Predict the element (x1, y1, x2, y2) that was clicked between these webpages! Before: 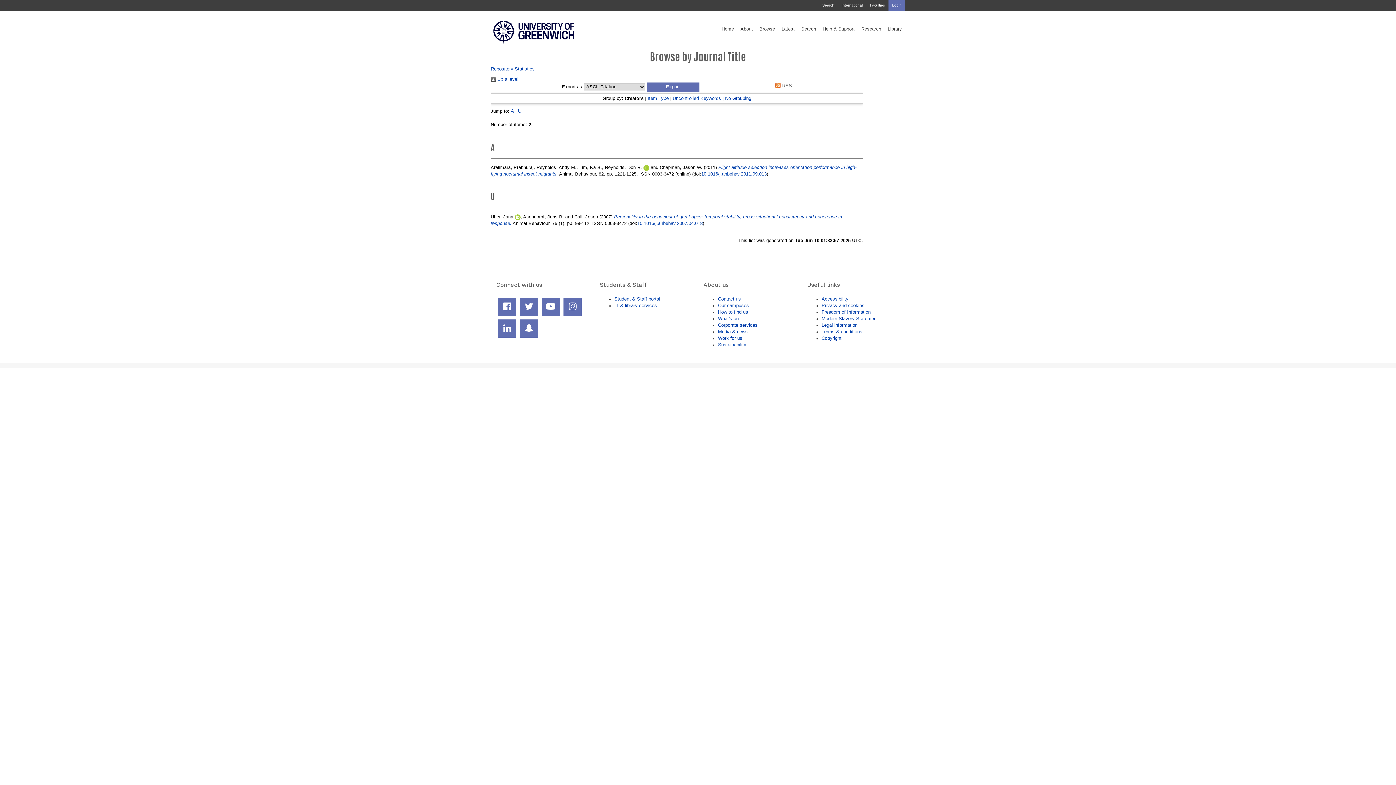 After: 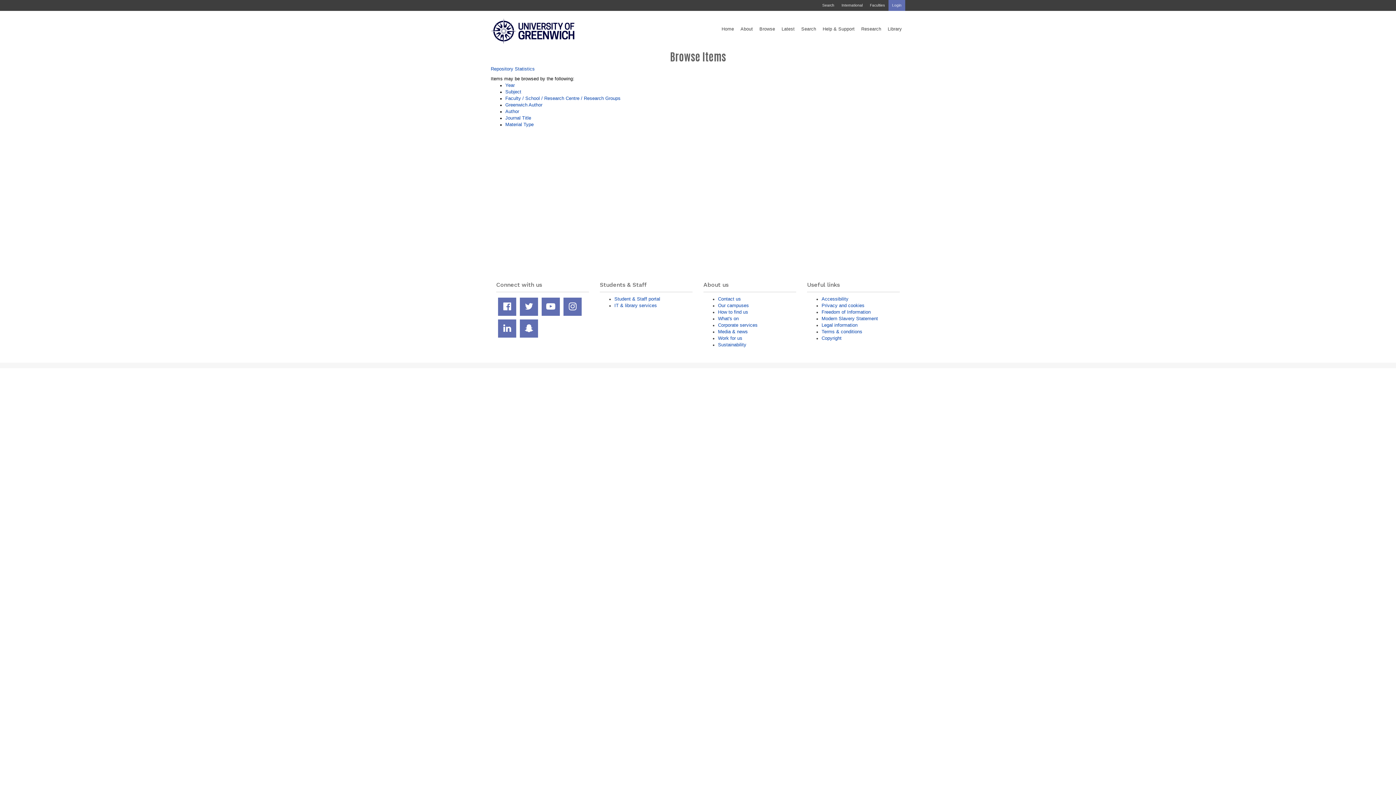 Action: bbox: (756, 18, 778, 39) label: Browse